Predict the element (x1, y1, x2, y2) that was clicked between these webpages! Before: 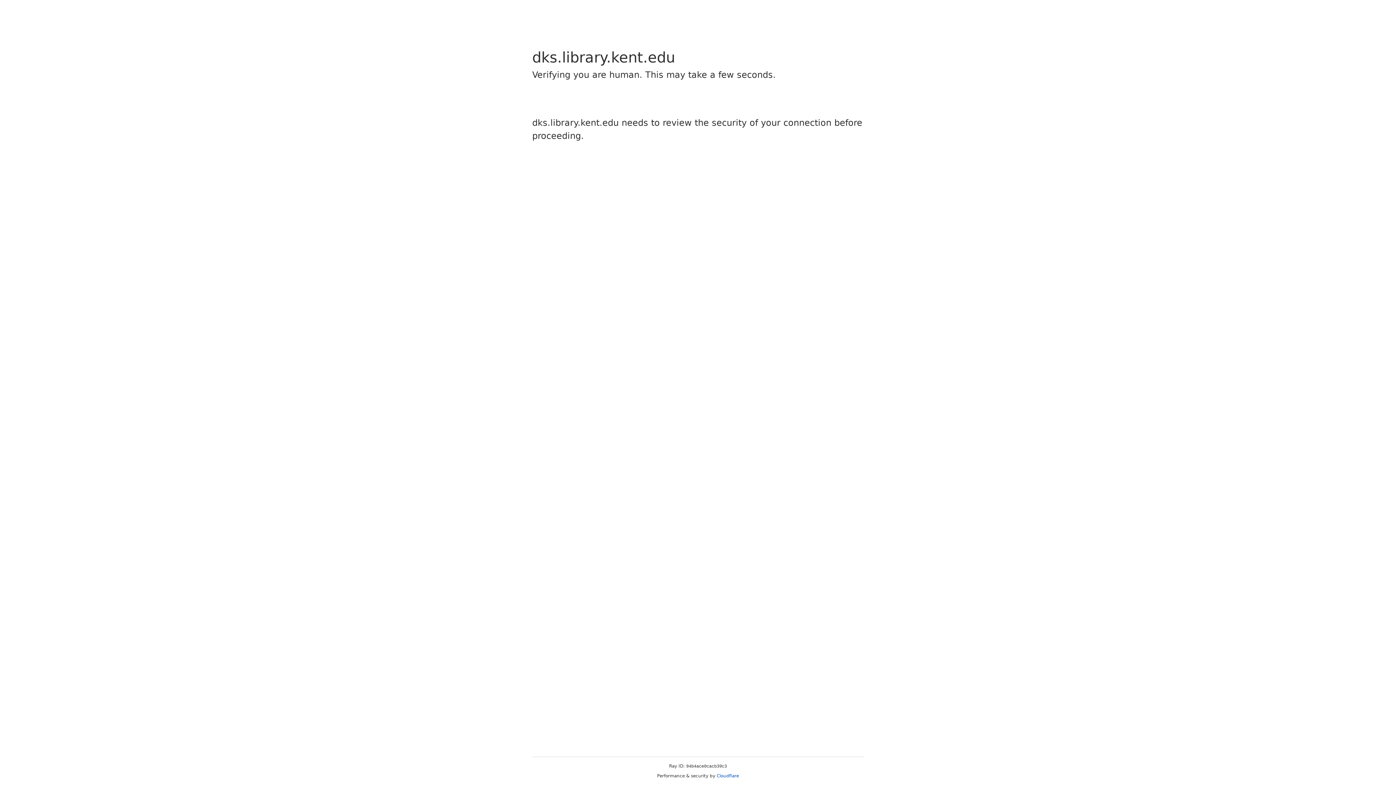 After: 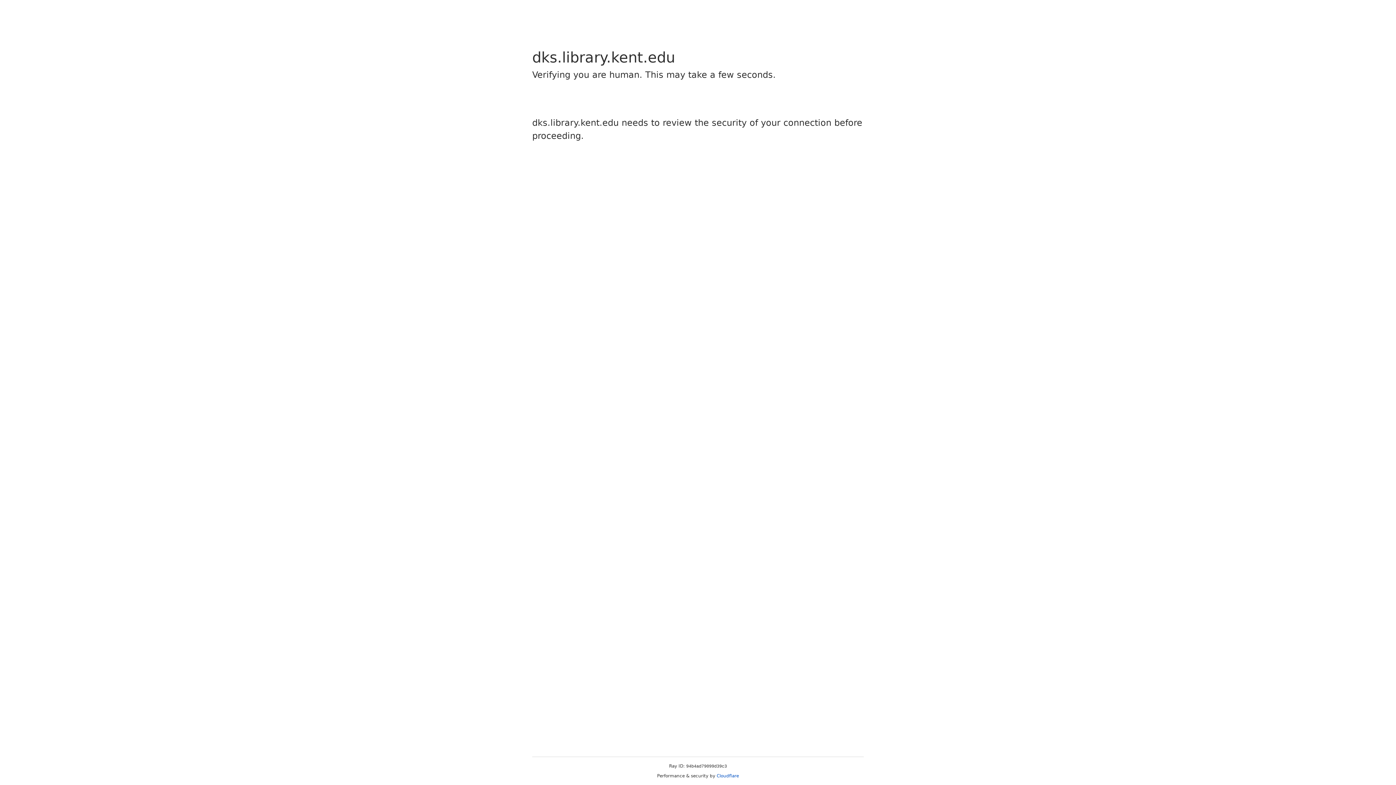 Action: label: Cloudflare bbox: (716, 773, 739, 778)